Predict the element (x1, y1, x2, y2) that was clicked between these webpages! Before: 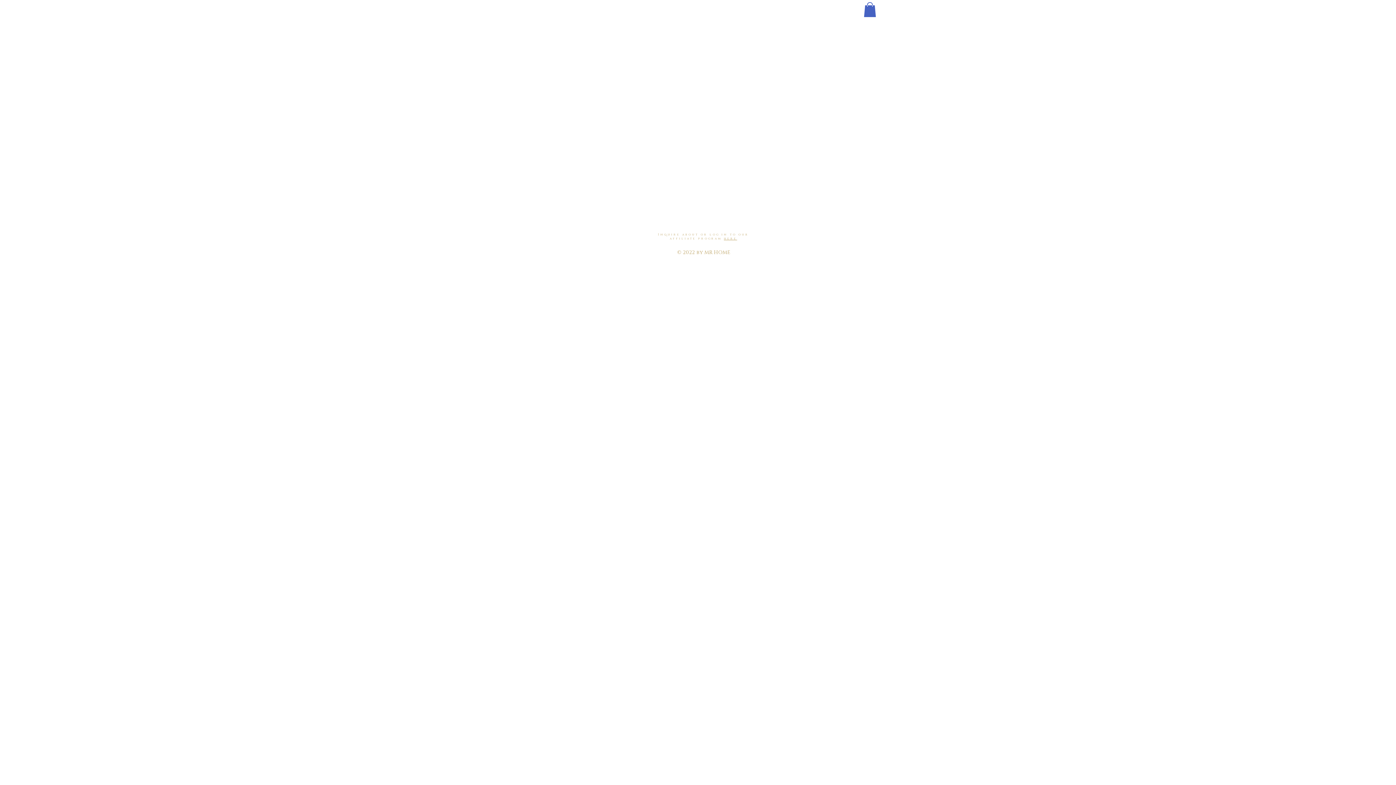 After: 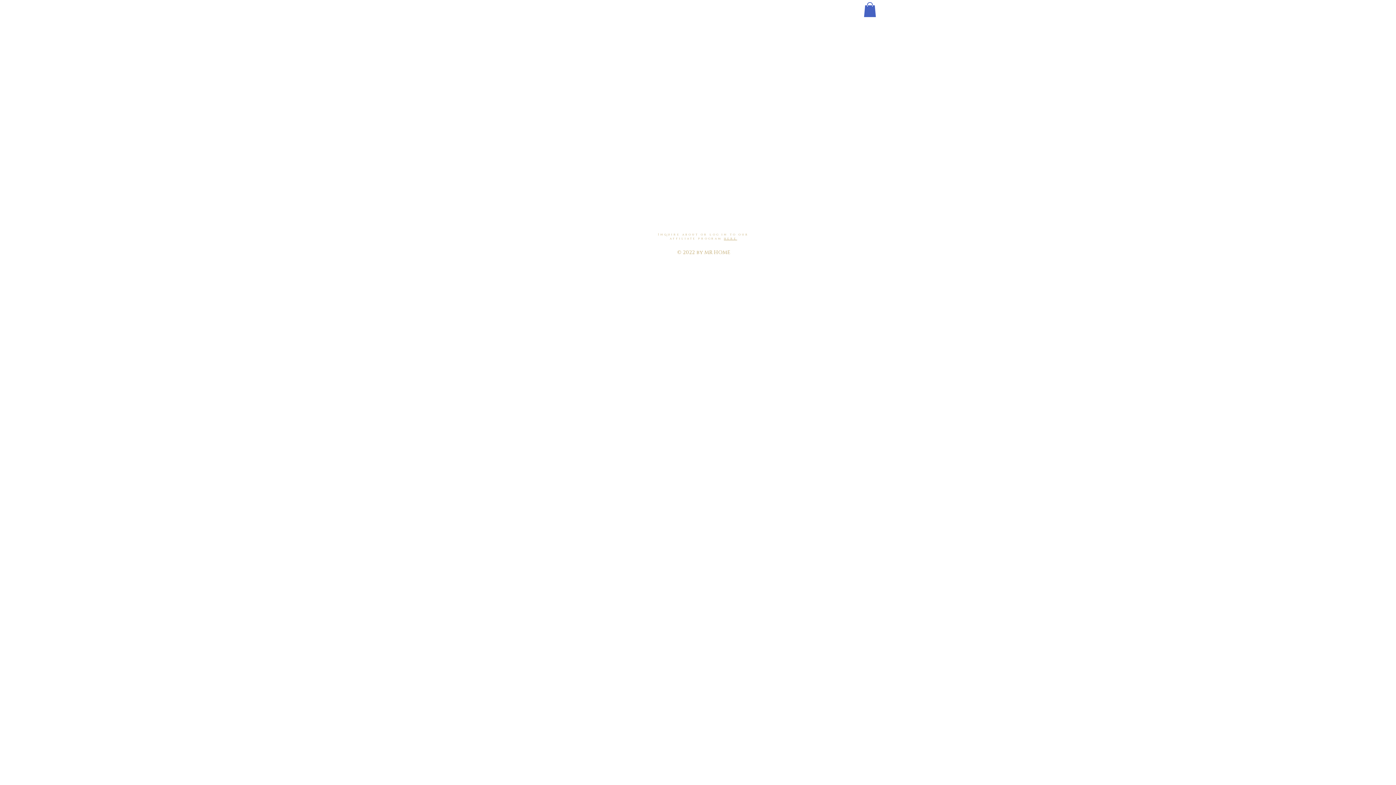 Action: label: here bbox: (724, 236, 737, 240)